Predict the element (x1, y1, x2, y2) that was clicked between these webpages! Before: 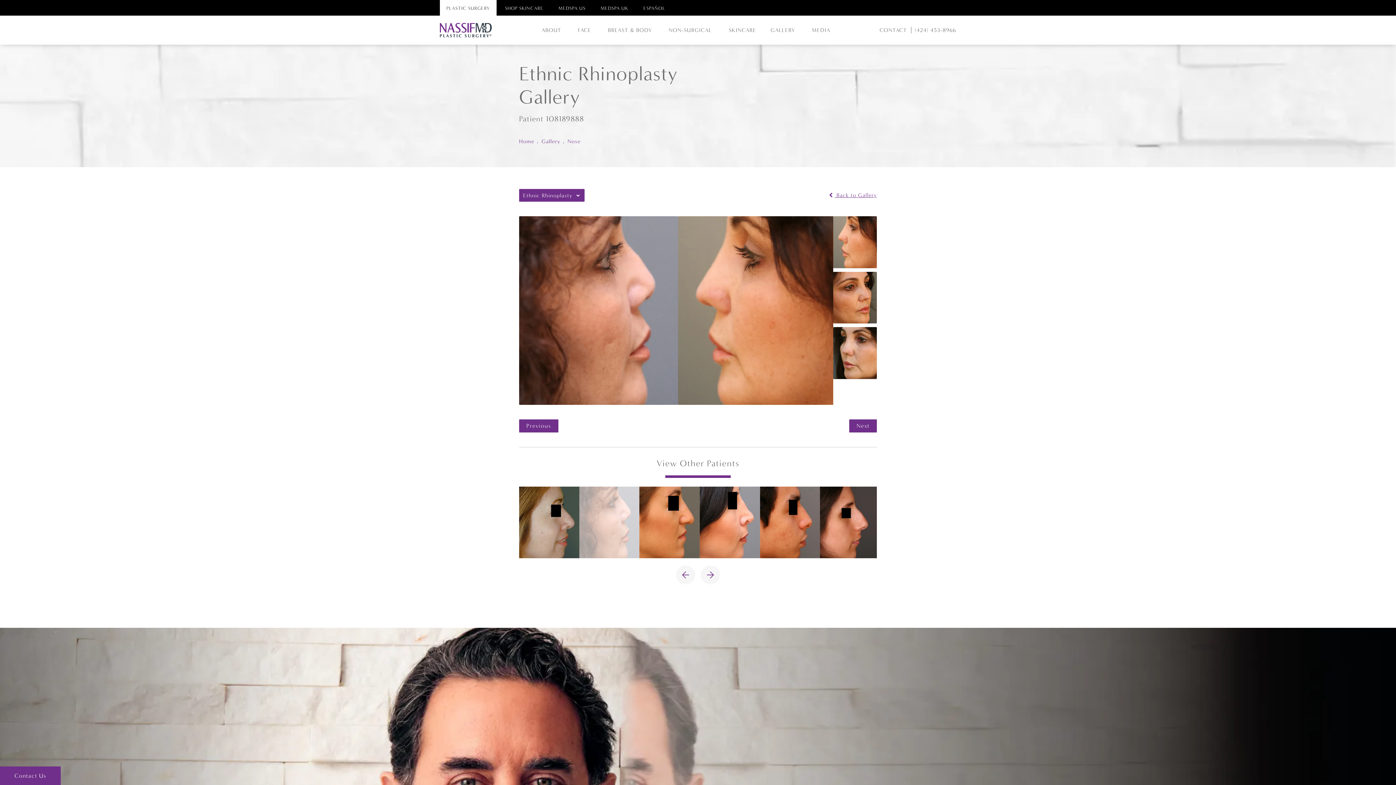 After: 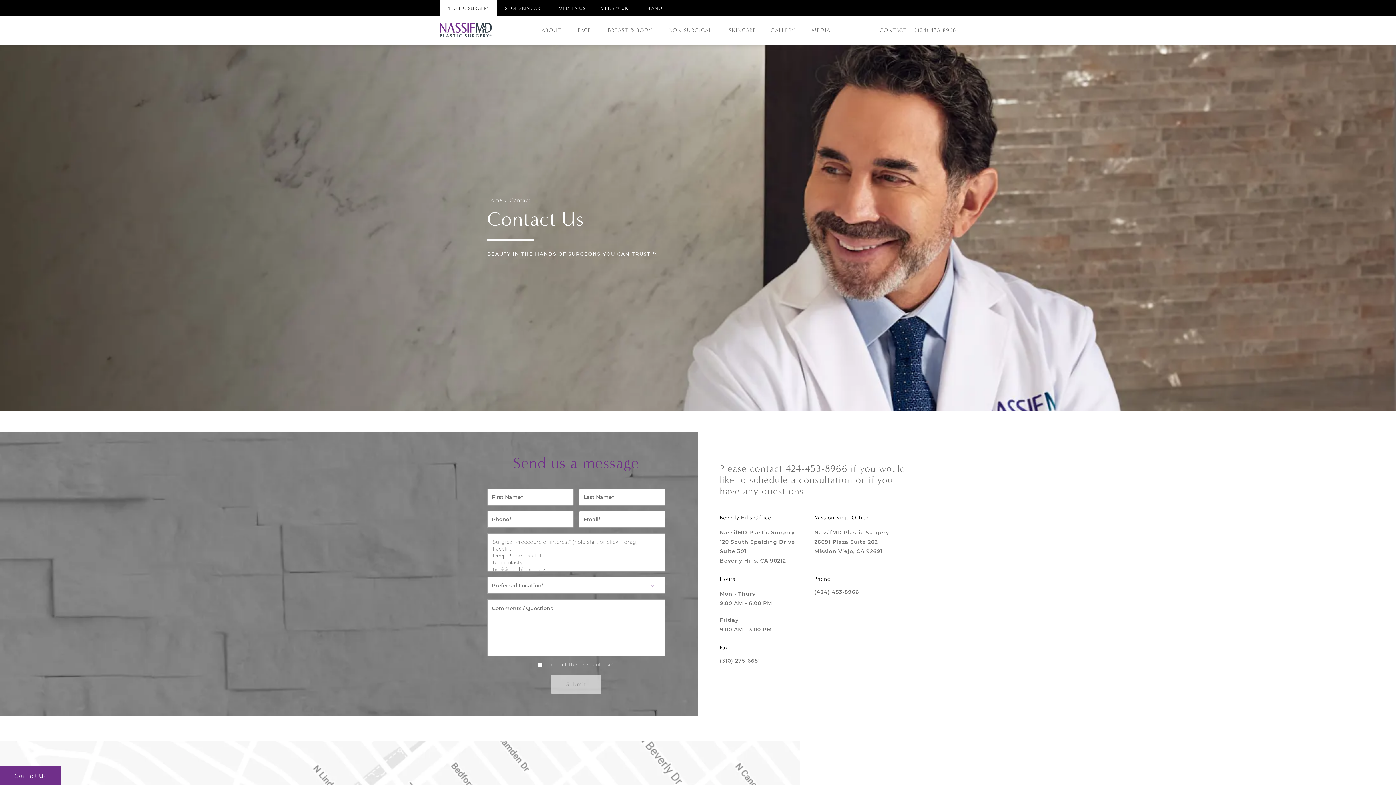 Action: label: CONTACT bbox: (879, 26, 907, 33)